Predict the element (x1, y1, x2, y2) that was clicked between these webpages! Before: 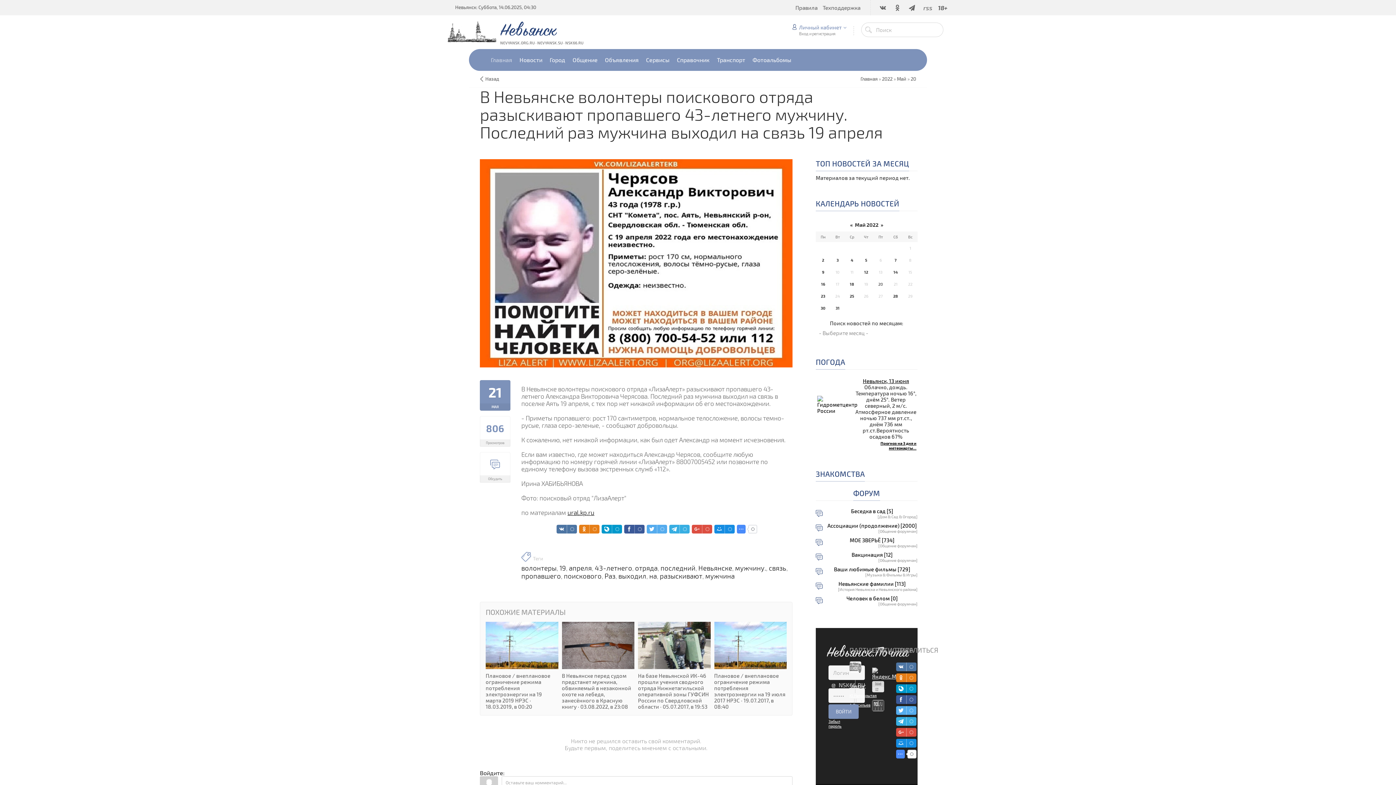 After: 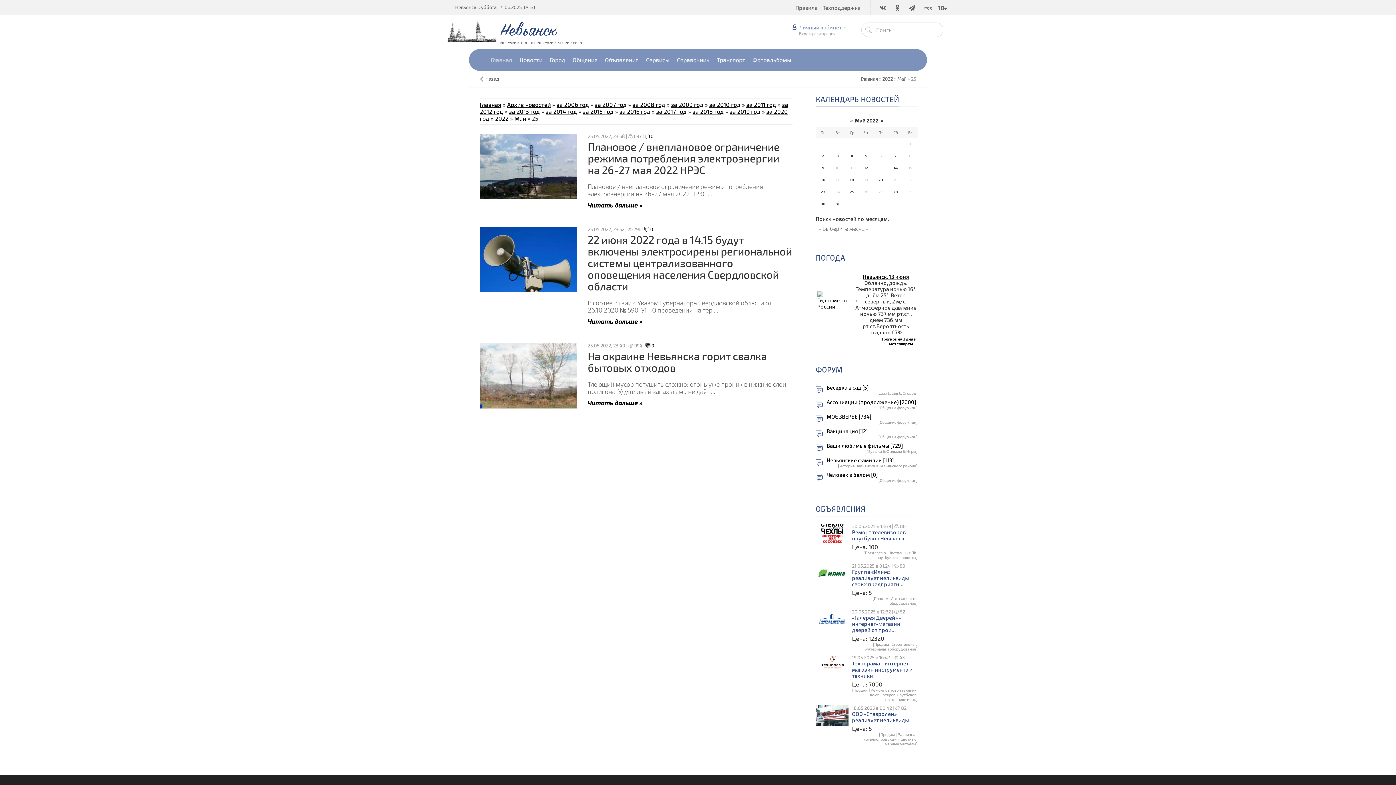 Action: bbox: (850, 293, 854, 298) label: 25